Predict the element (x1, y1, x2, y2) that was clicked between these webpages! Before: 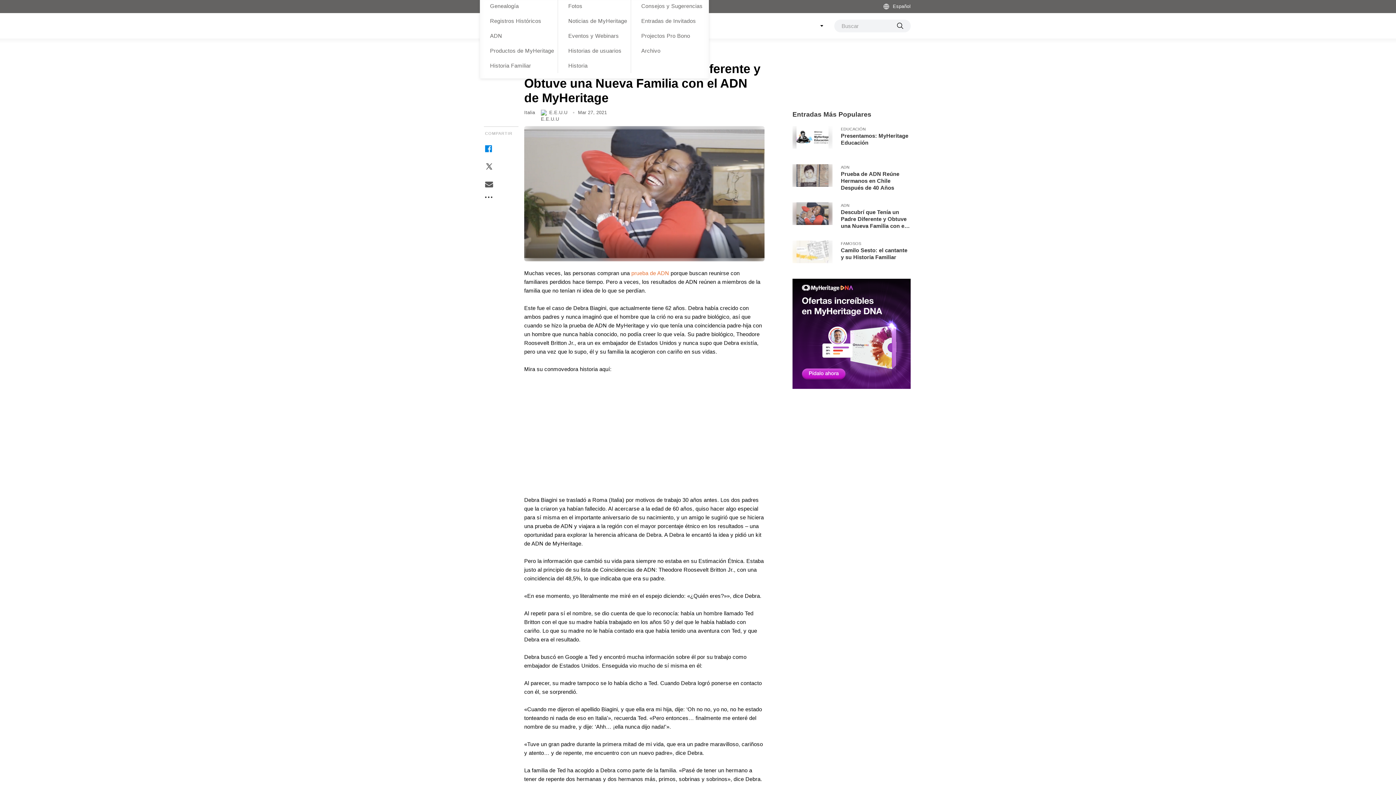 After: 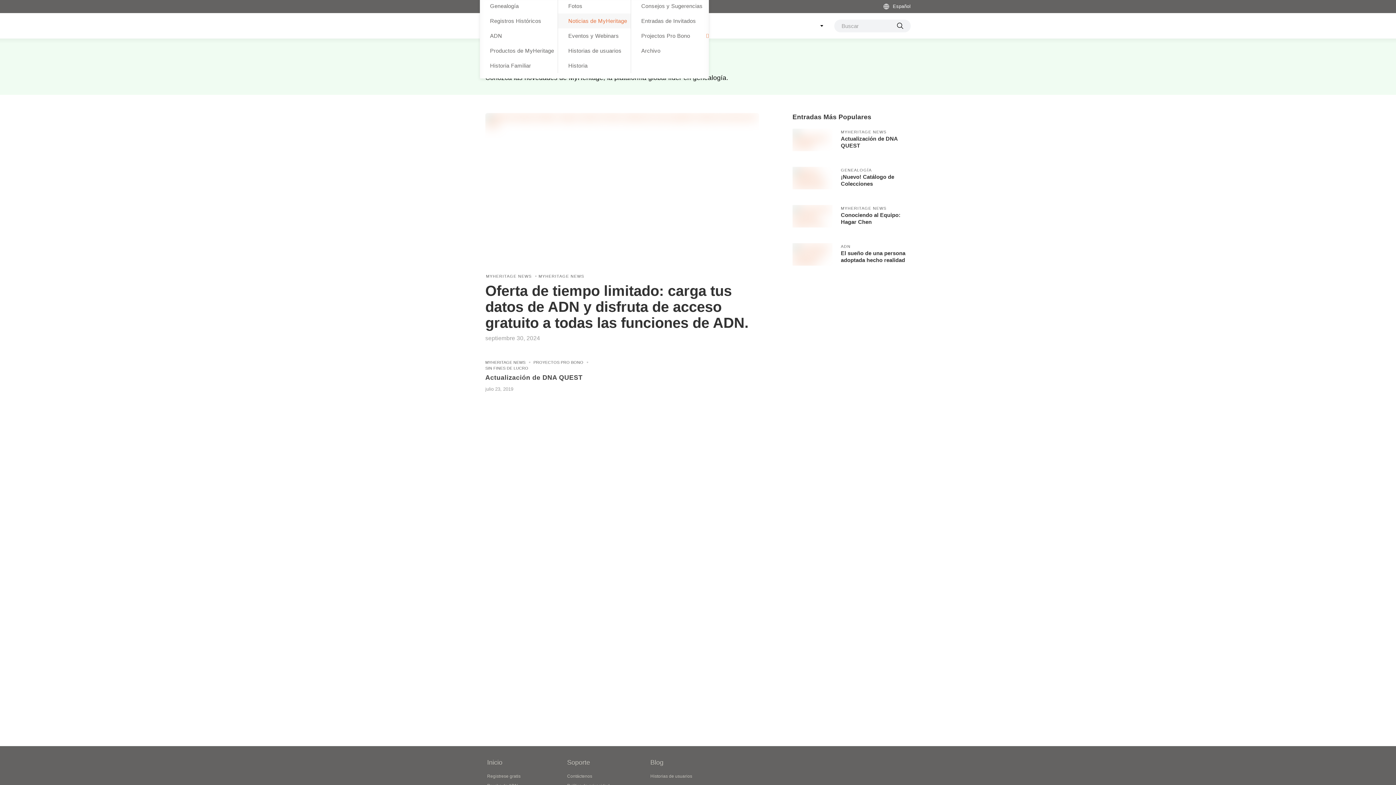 Action: bbox: (558, 13, 630, 28) label: Noticias de MyHeritage